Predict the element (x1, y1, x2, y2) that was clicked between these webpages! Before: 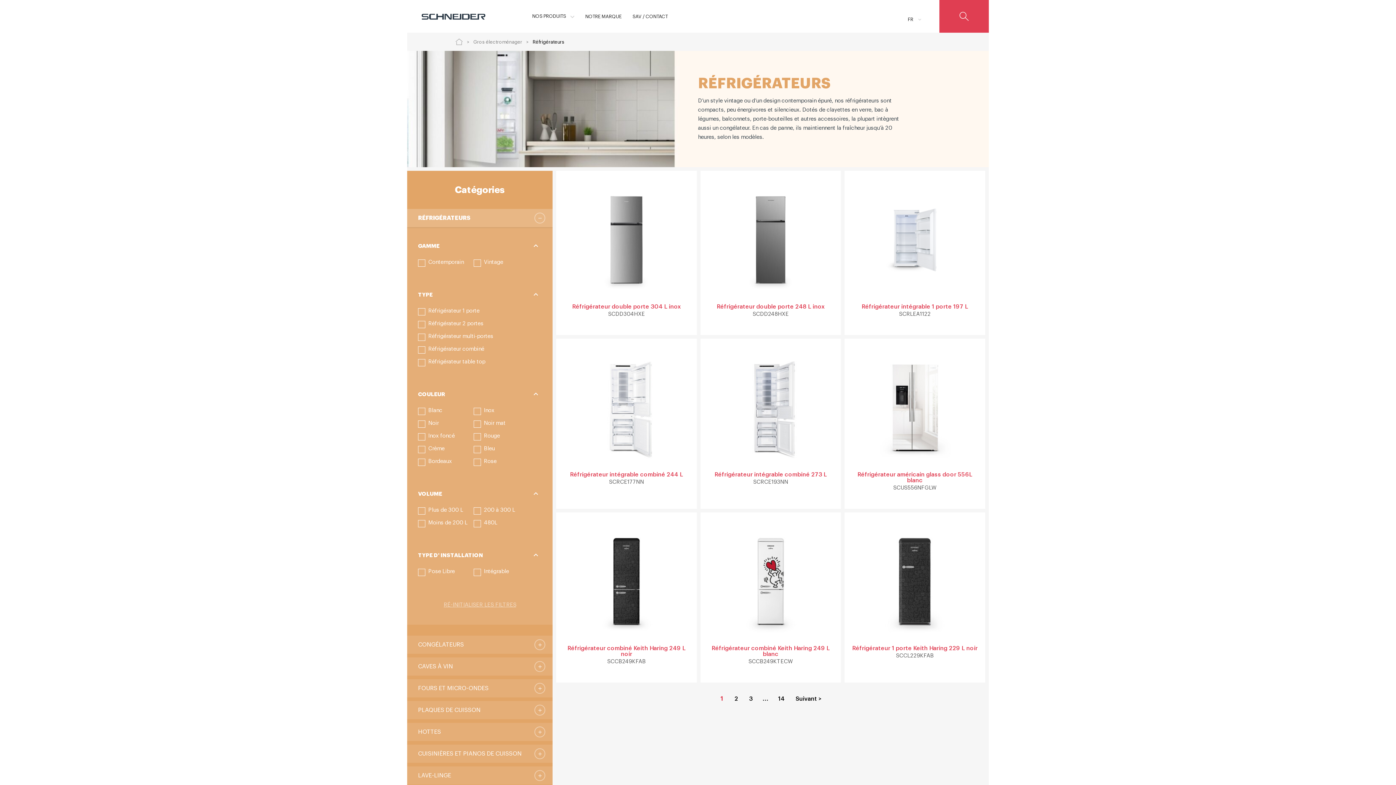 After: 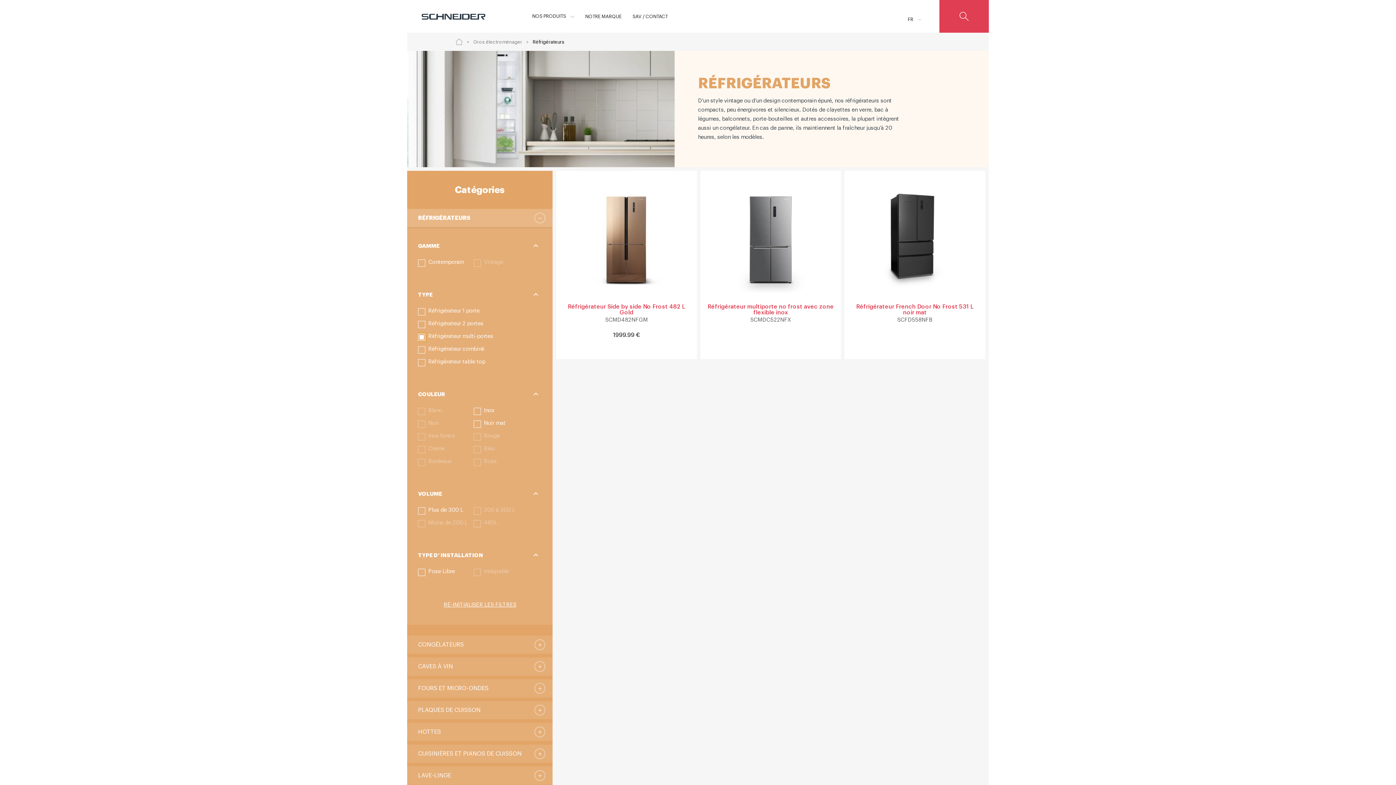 Action: label: Réfrigérateur multi-portes bbox: (418, 333, 493, 341)